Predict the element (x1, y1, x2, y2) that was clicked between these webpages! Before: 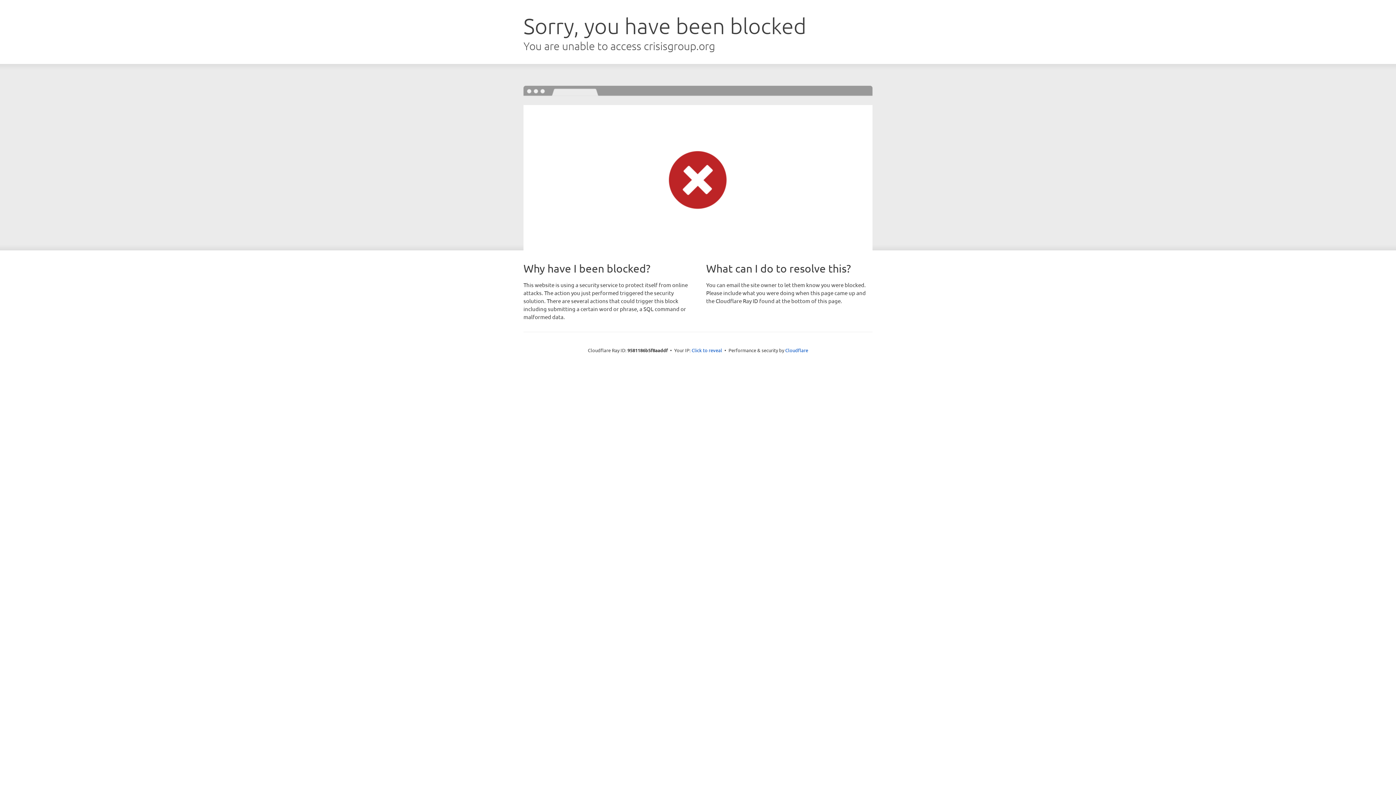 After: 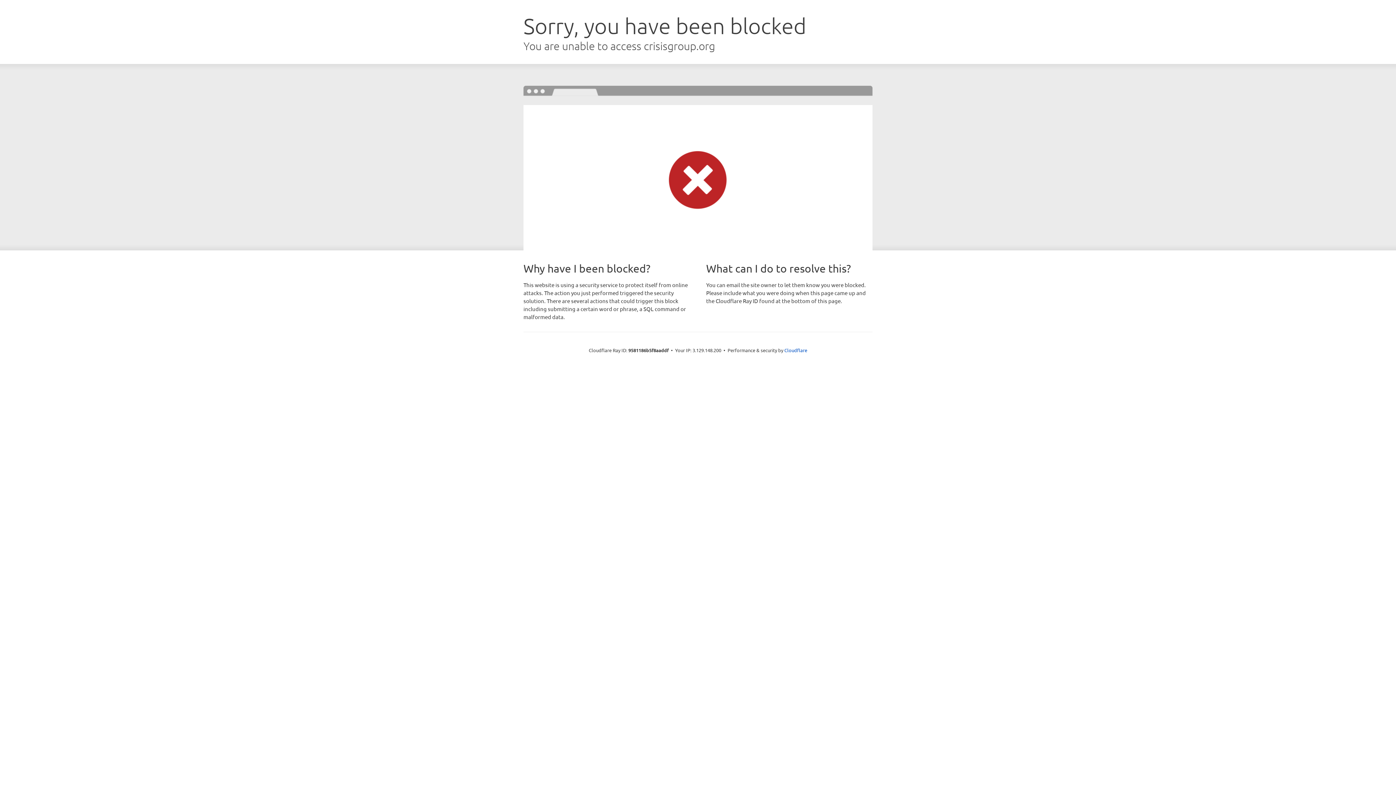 Action: label: Click to reveal bbox: (691, 346, 722, 353)